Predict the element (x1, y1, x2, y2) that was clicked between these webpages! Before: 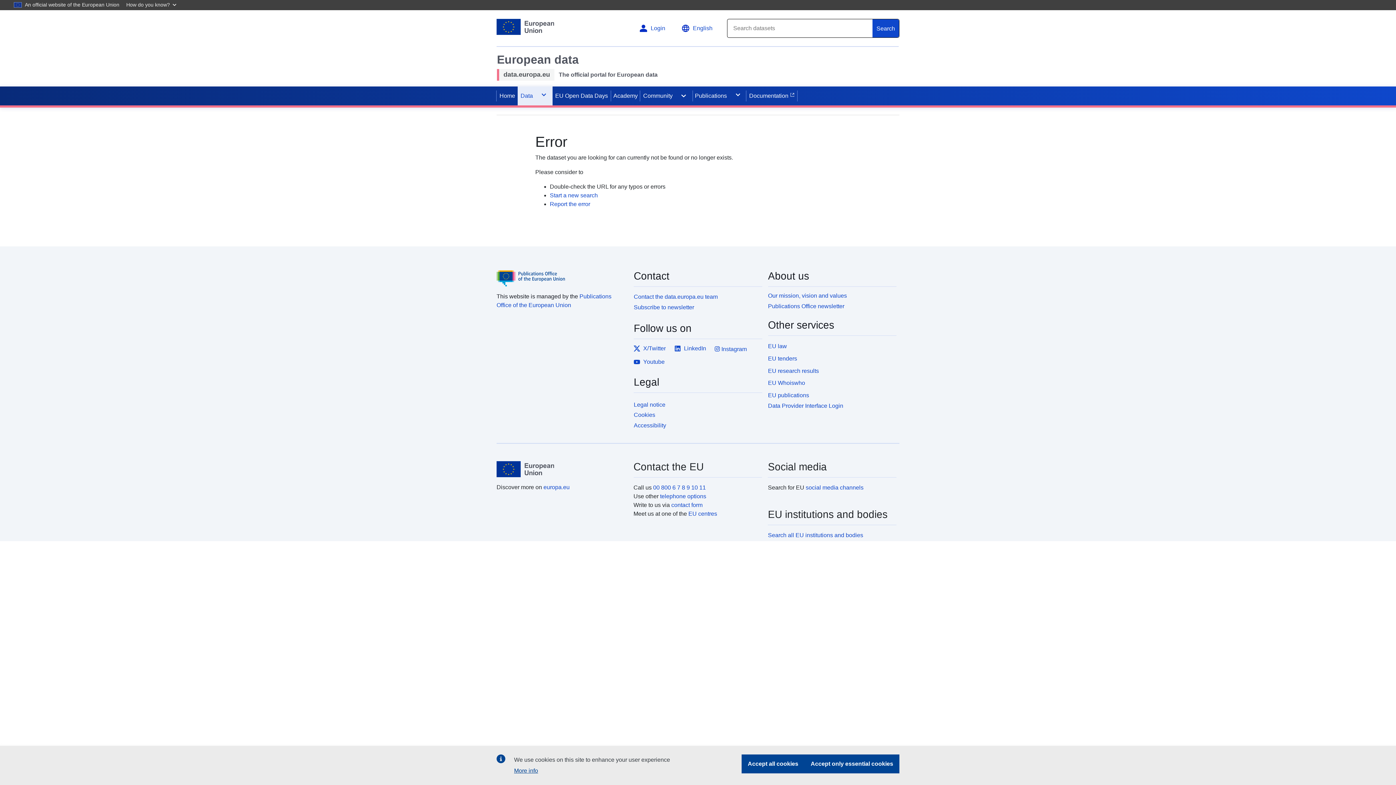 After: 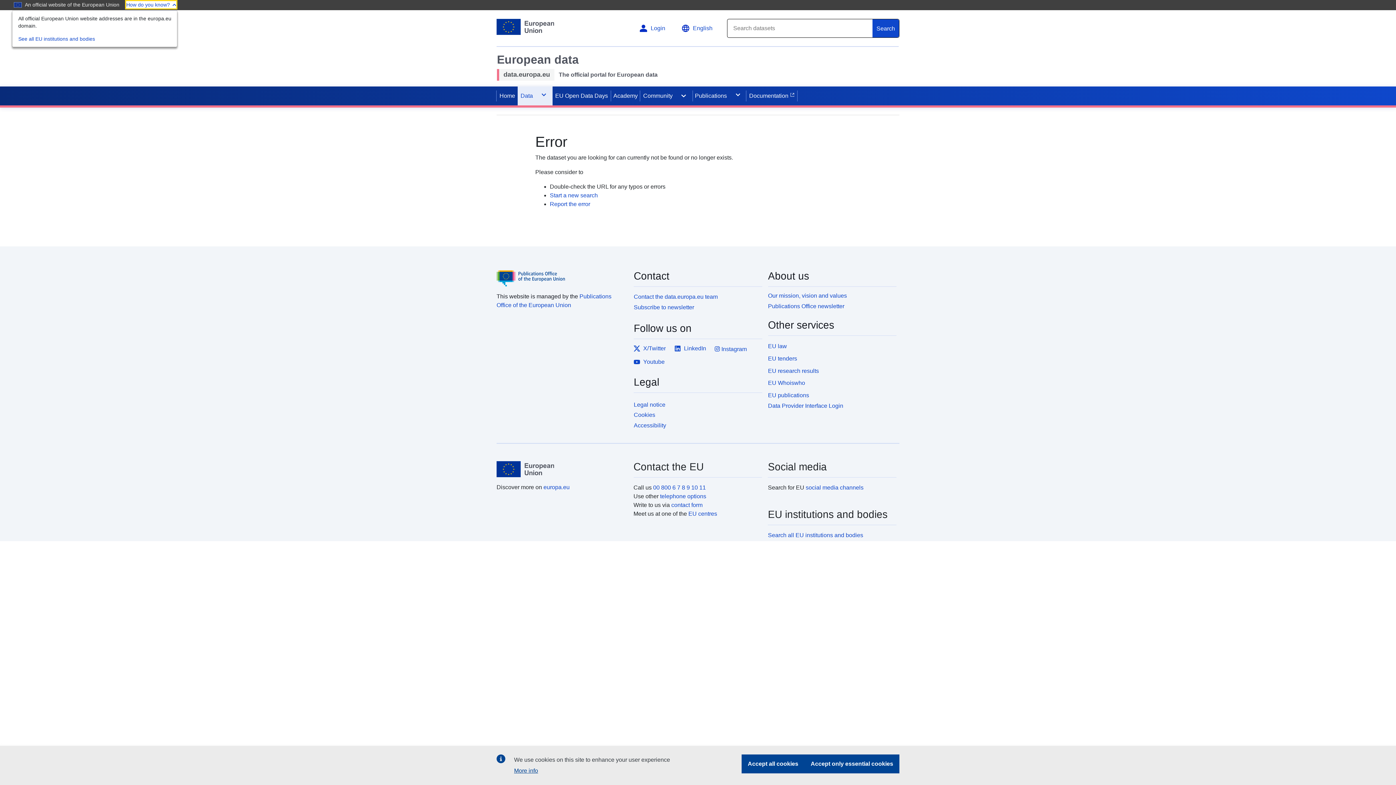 Action: label: How do you know? bbox: (125, 0, 177, 9)